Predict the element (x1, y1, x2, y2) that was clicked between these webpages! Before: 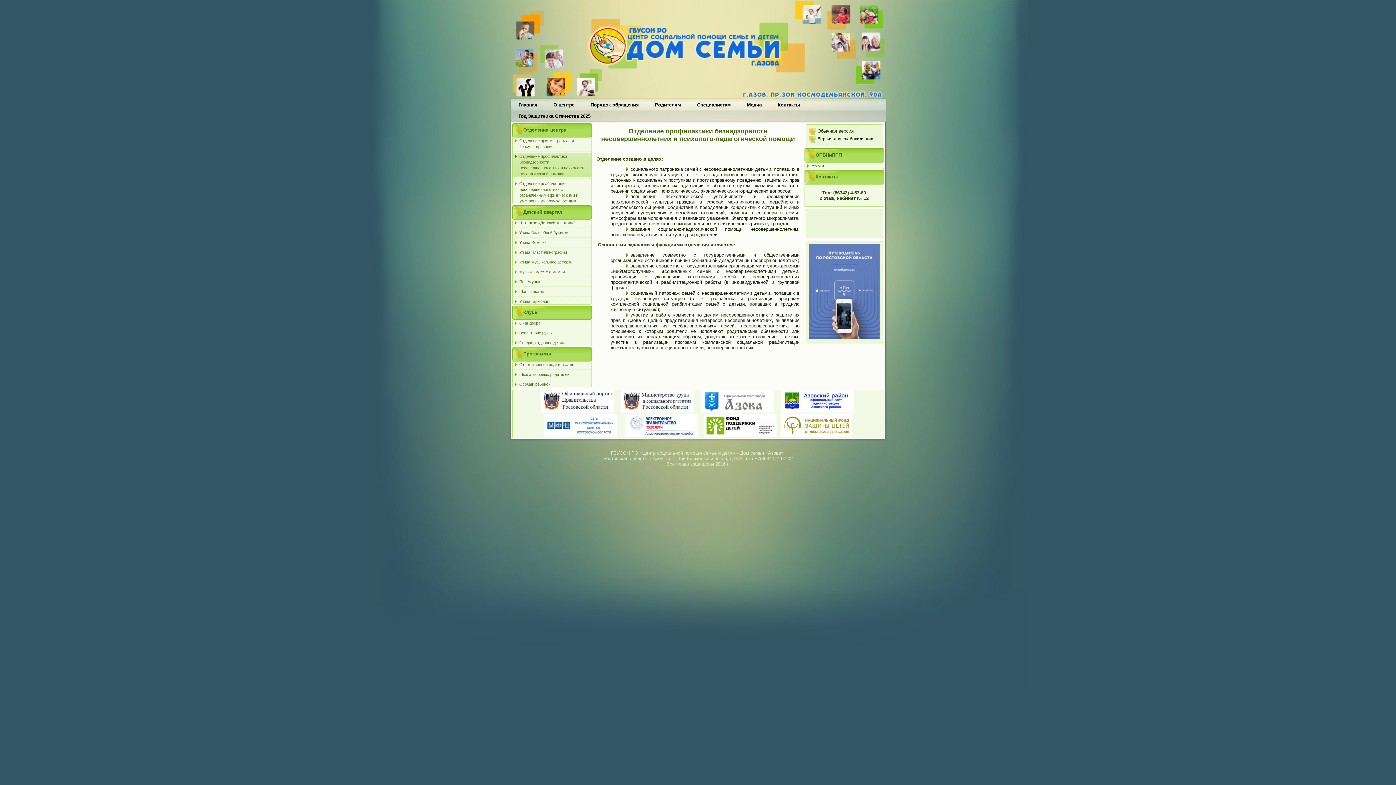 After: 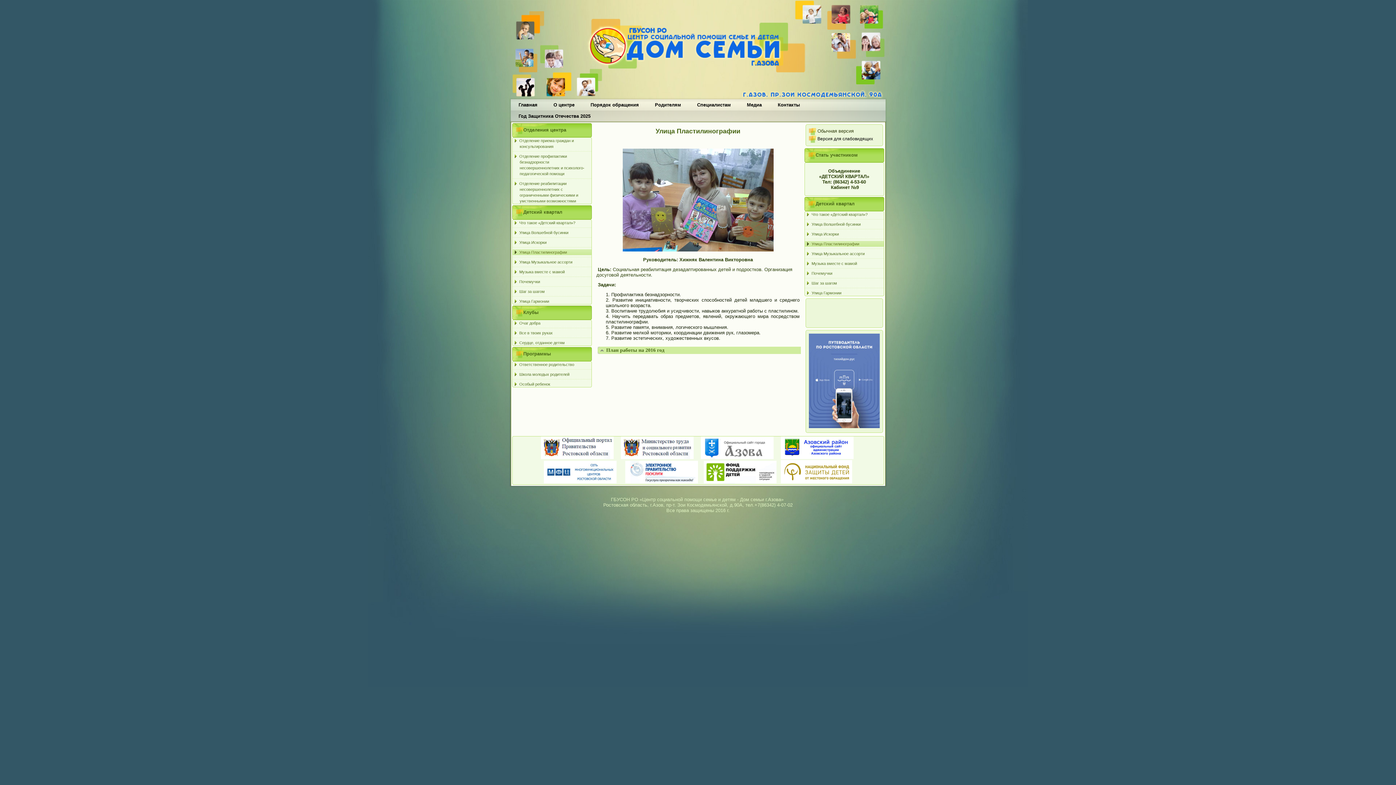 Action: label: Улица Пластилинографии bbox: (512, 249, 591, 255)